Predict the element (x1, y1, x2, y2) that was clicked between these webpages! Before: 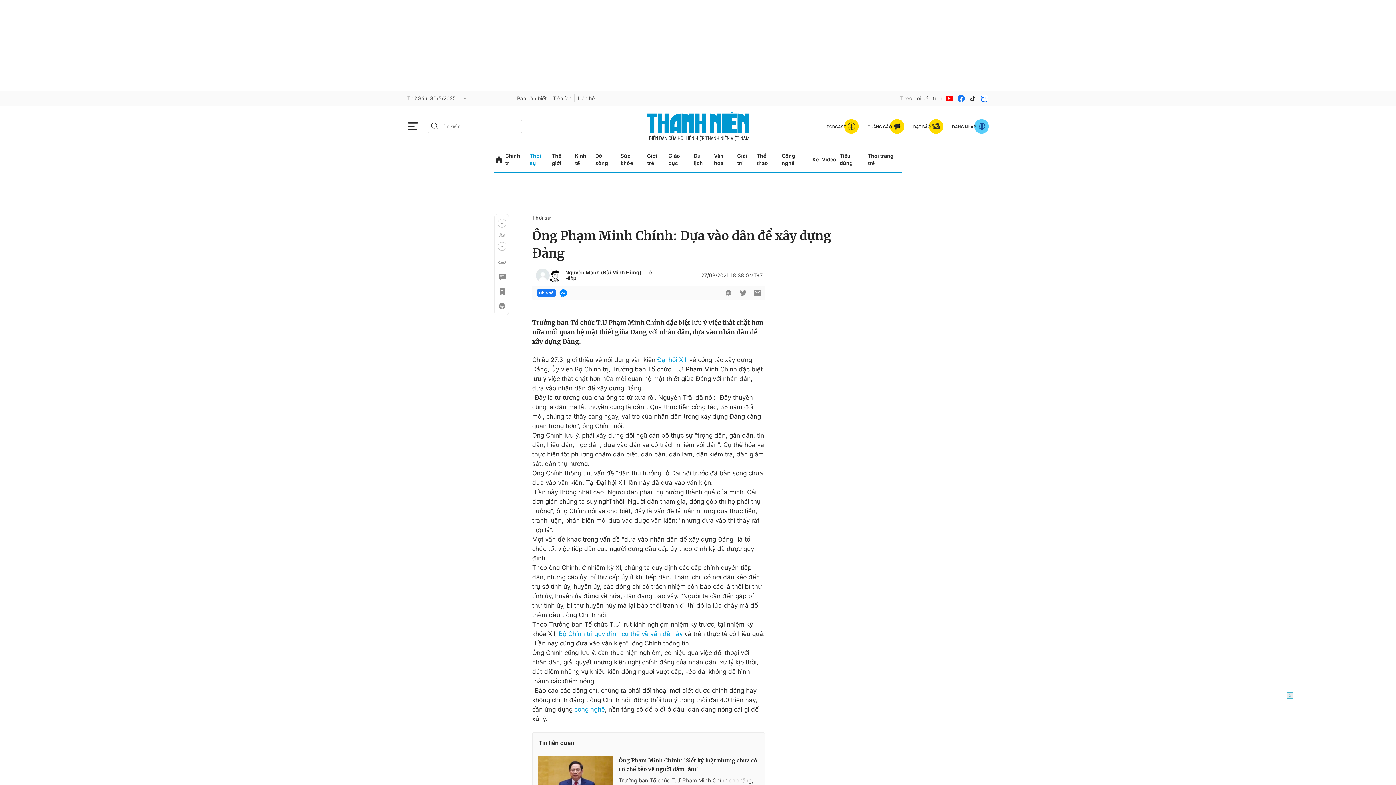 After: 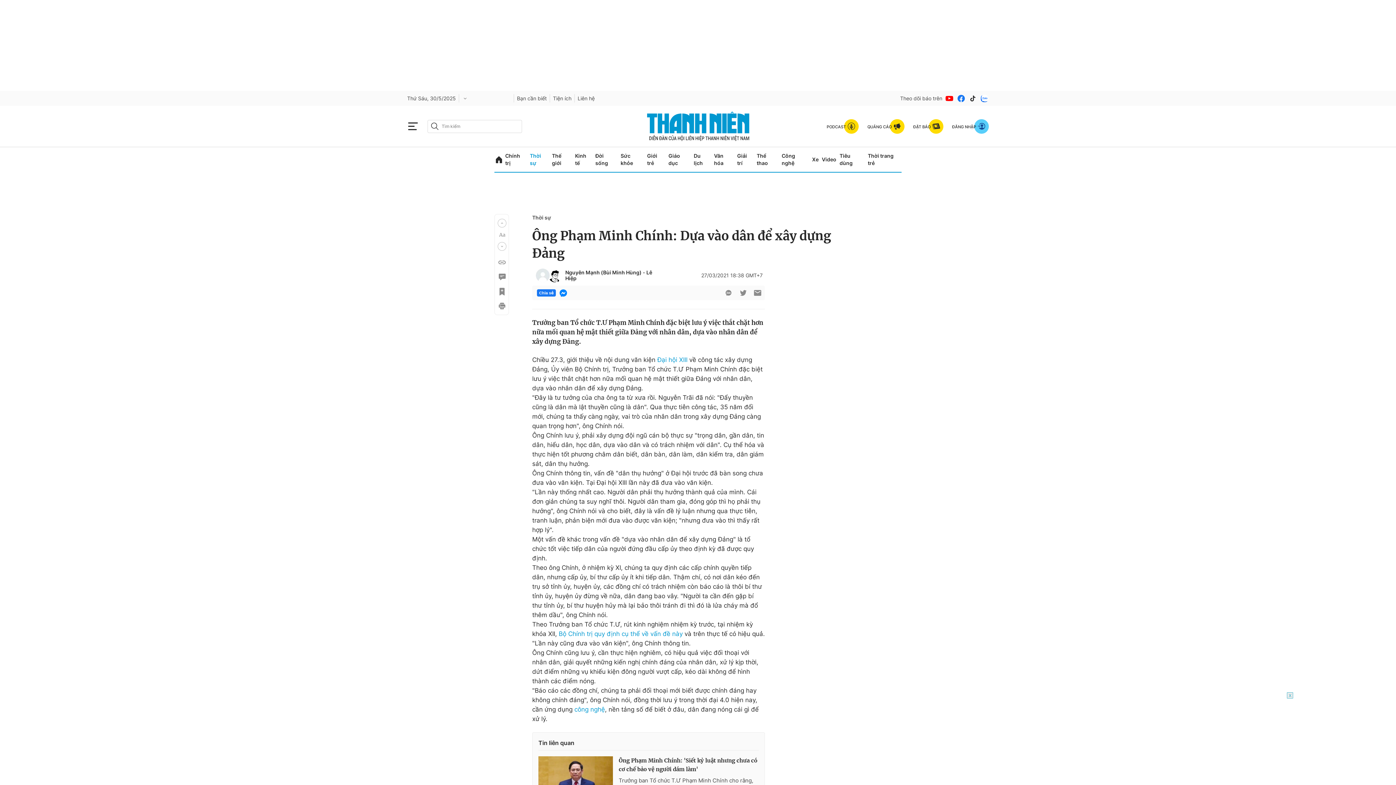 Action: bbox: (913, 119, 943, 133) label: ĐẶT BÁO